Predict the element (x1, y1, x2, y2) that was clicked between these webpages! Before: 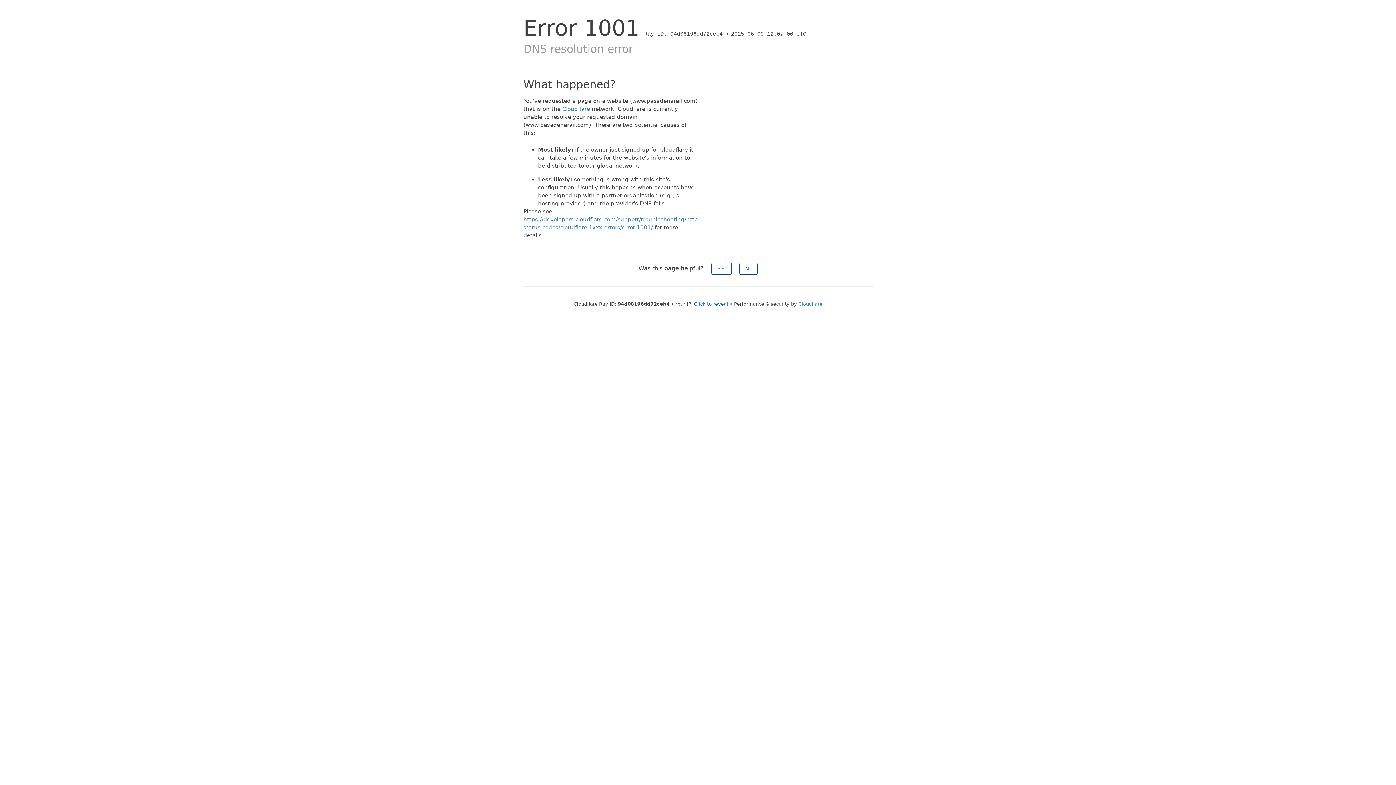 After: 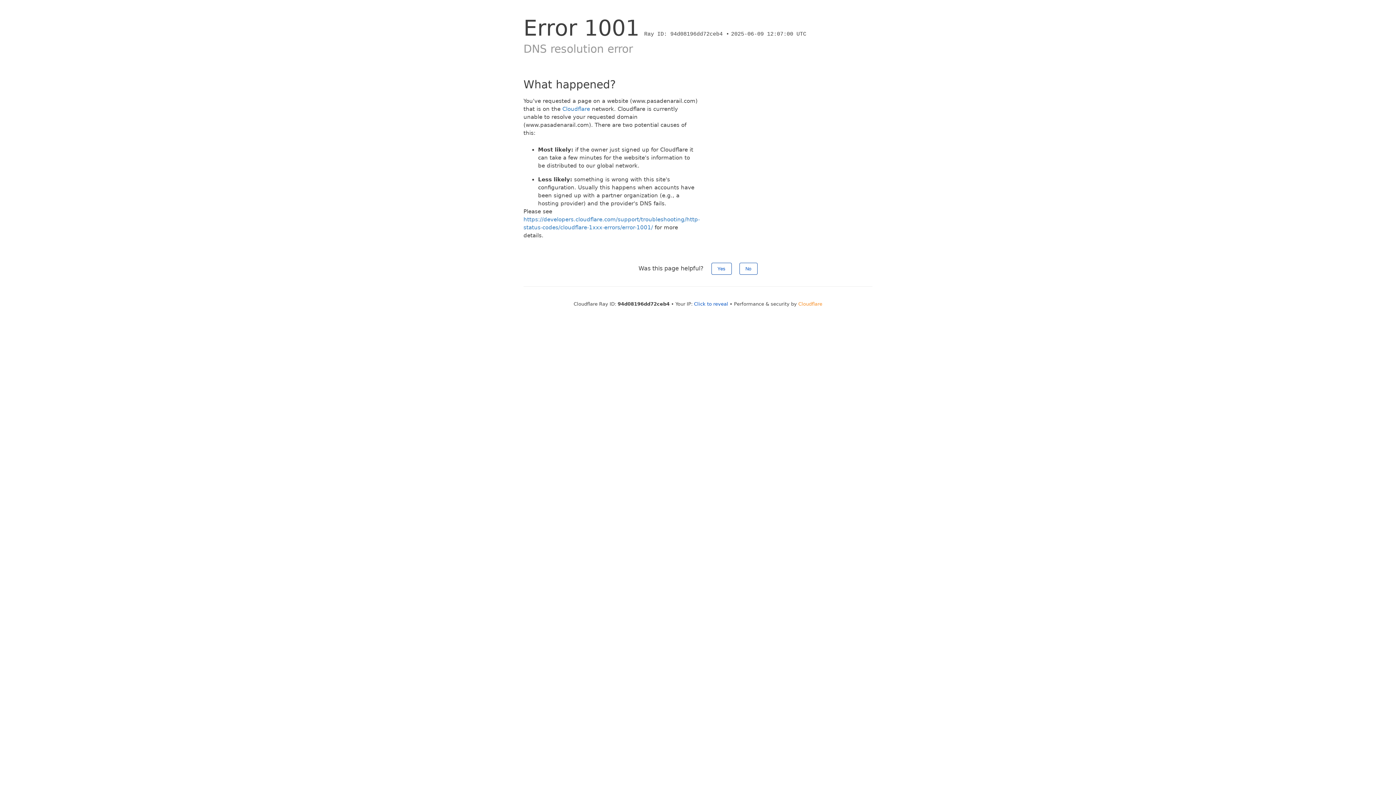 Action: bbox: (798, 301, 822, 306) label: Cloudflare